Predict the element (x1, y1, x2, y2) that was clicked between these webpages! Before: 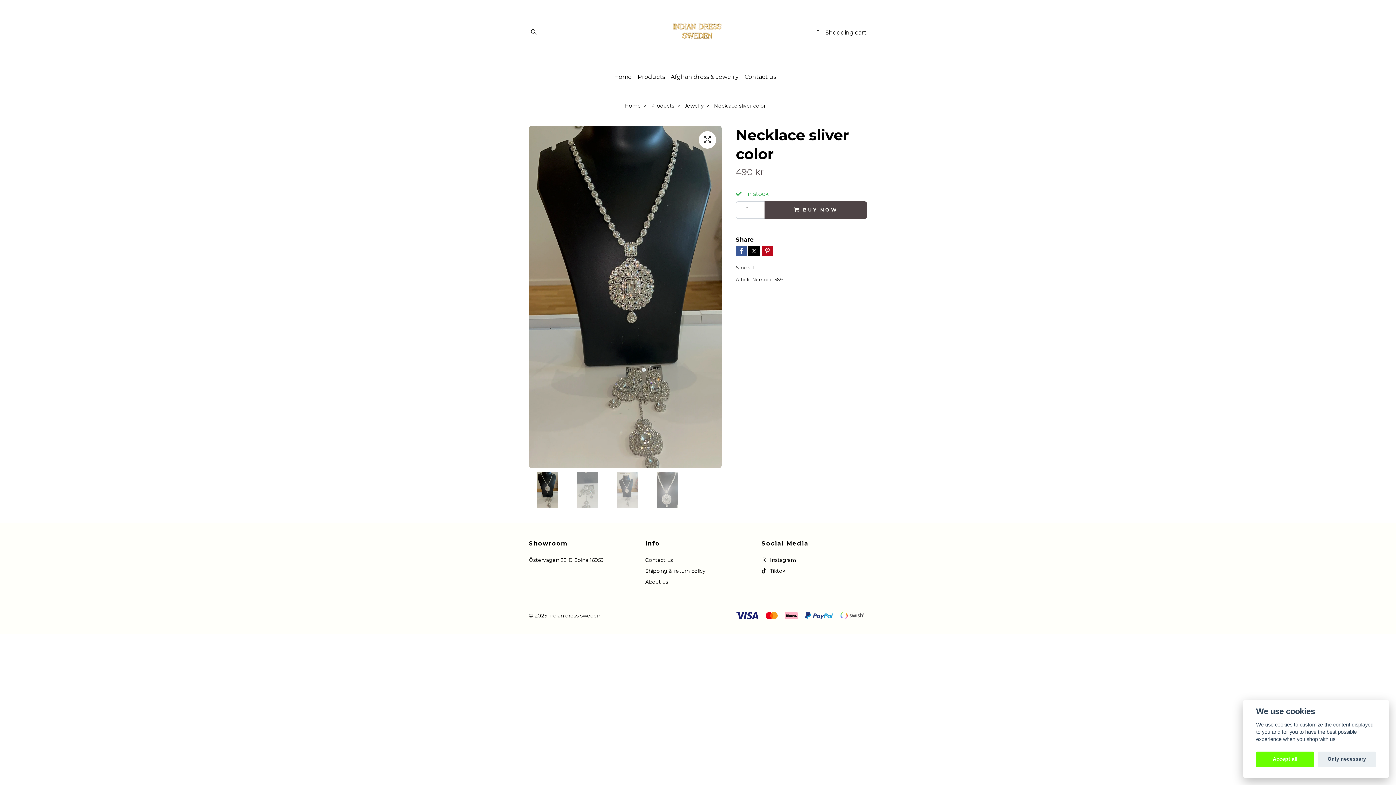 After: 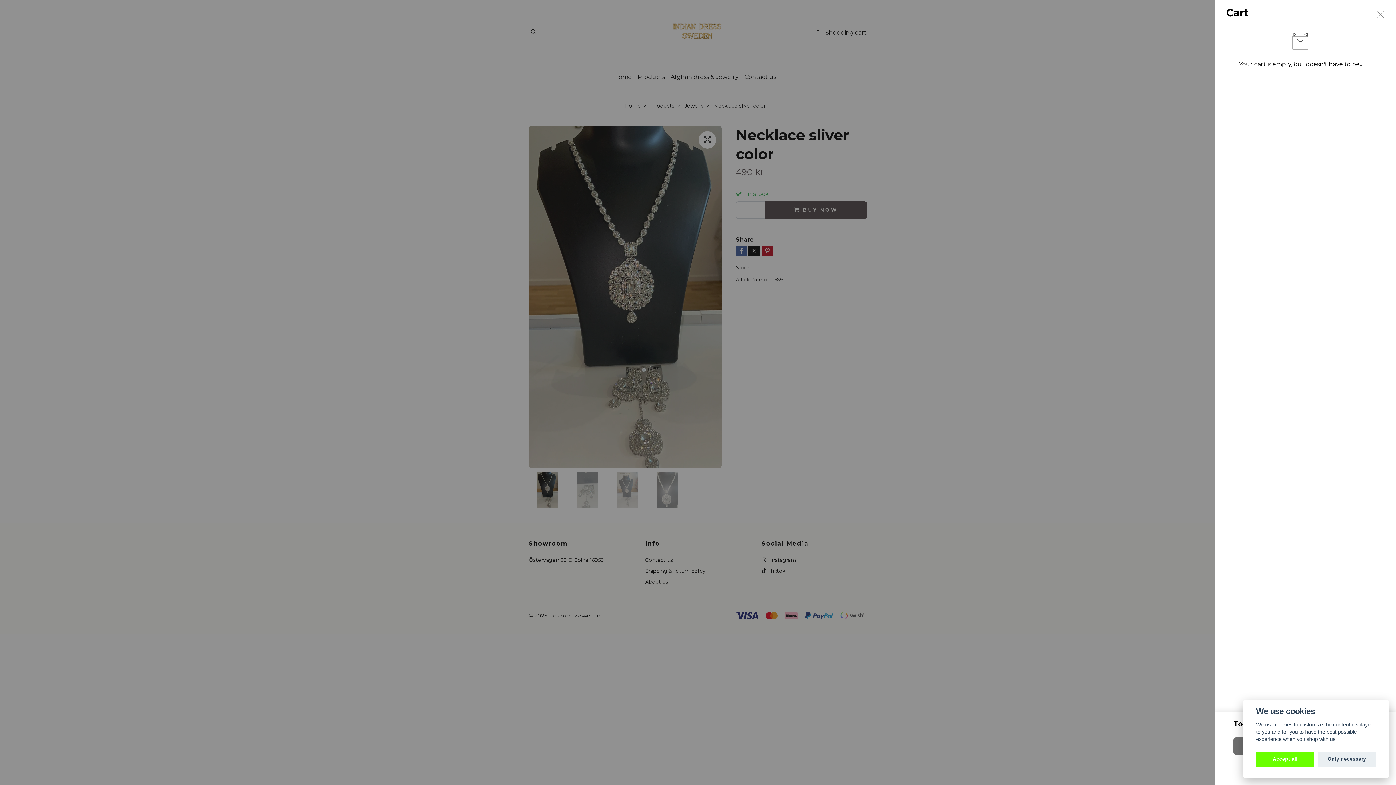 Action: bbox: (813, 29, 866, 36) label:  Shopping cart